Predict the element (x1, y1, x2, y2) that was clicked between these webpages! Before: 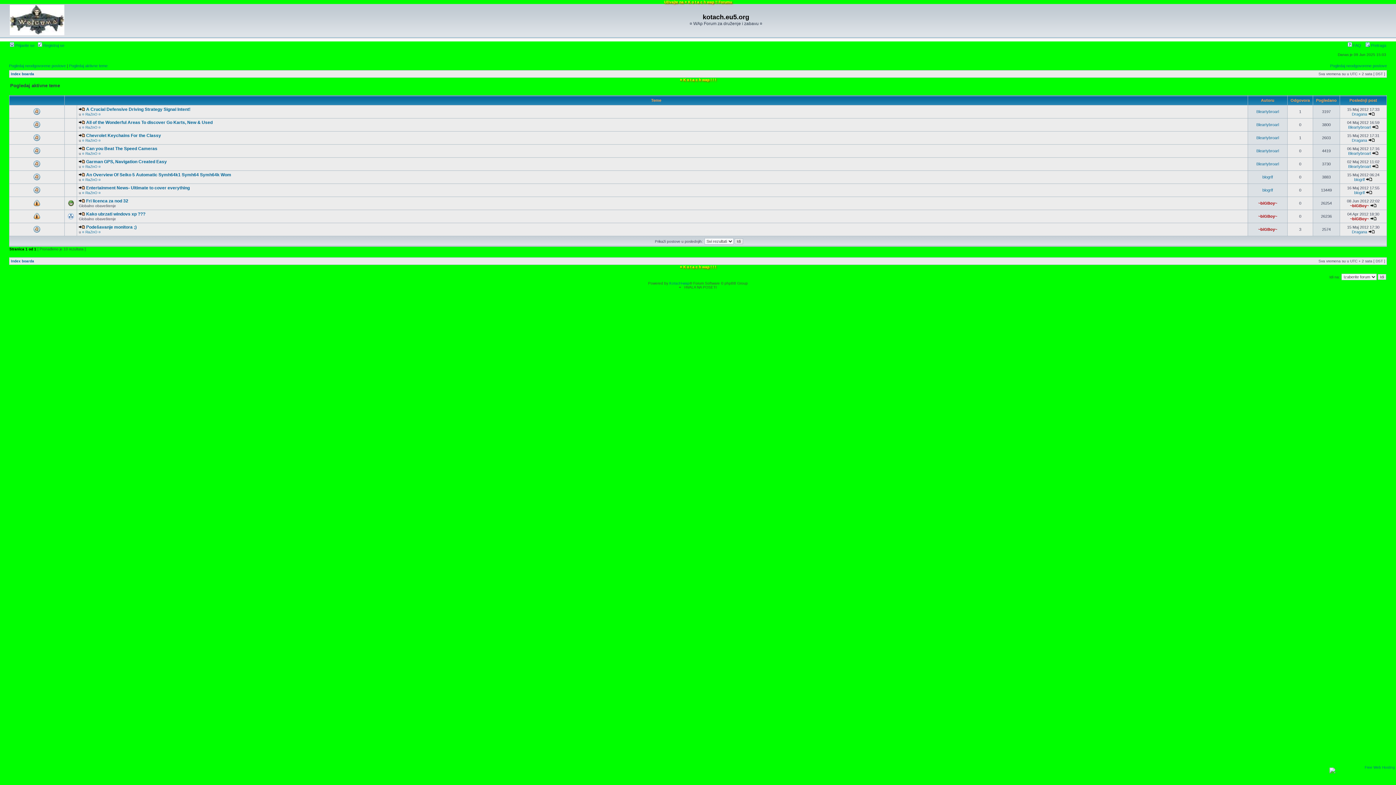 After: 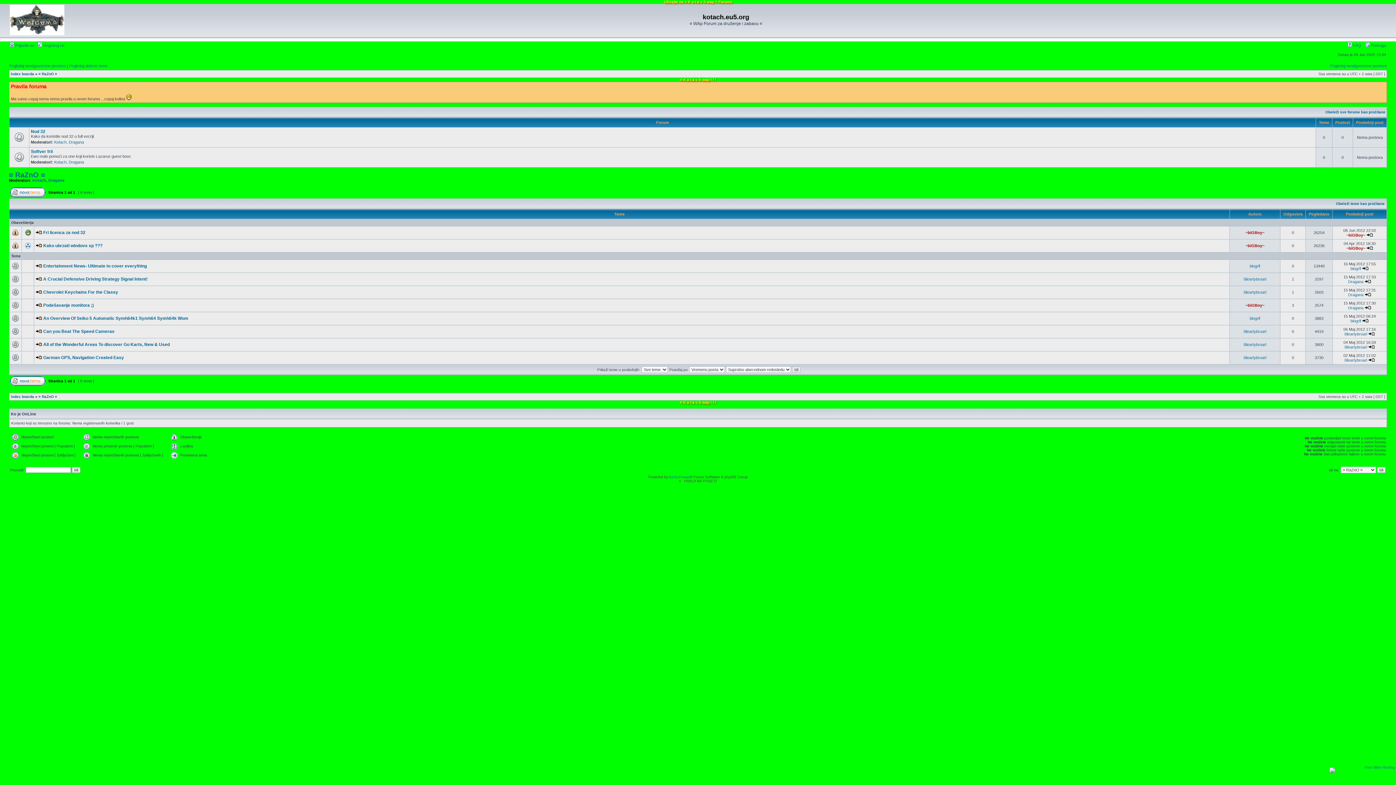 Action: bbox: (82, 151, 100, 155) label: ¤ RaZnO ¤